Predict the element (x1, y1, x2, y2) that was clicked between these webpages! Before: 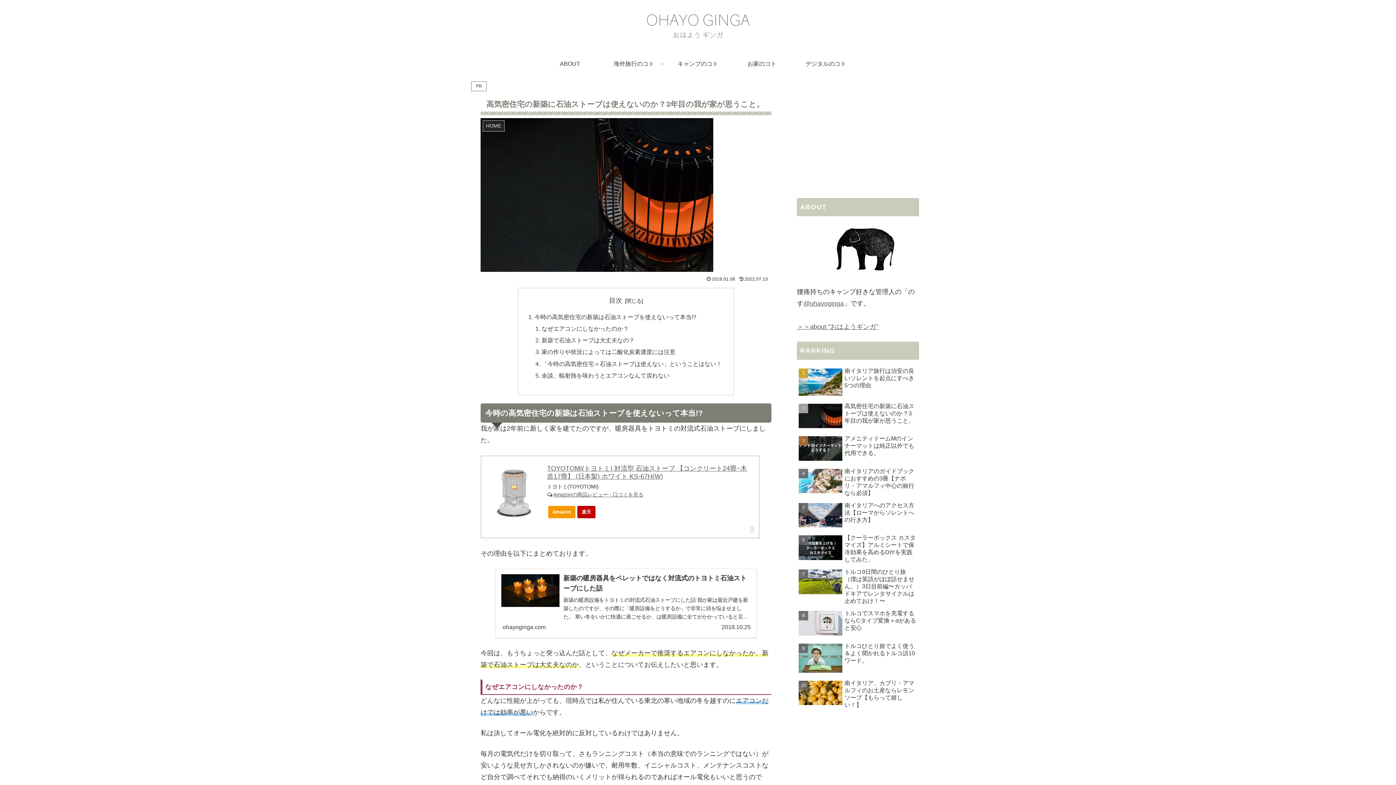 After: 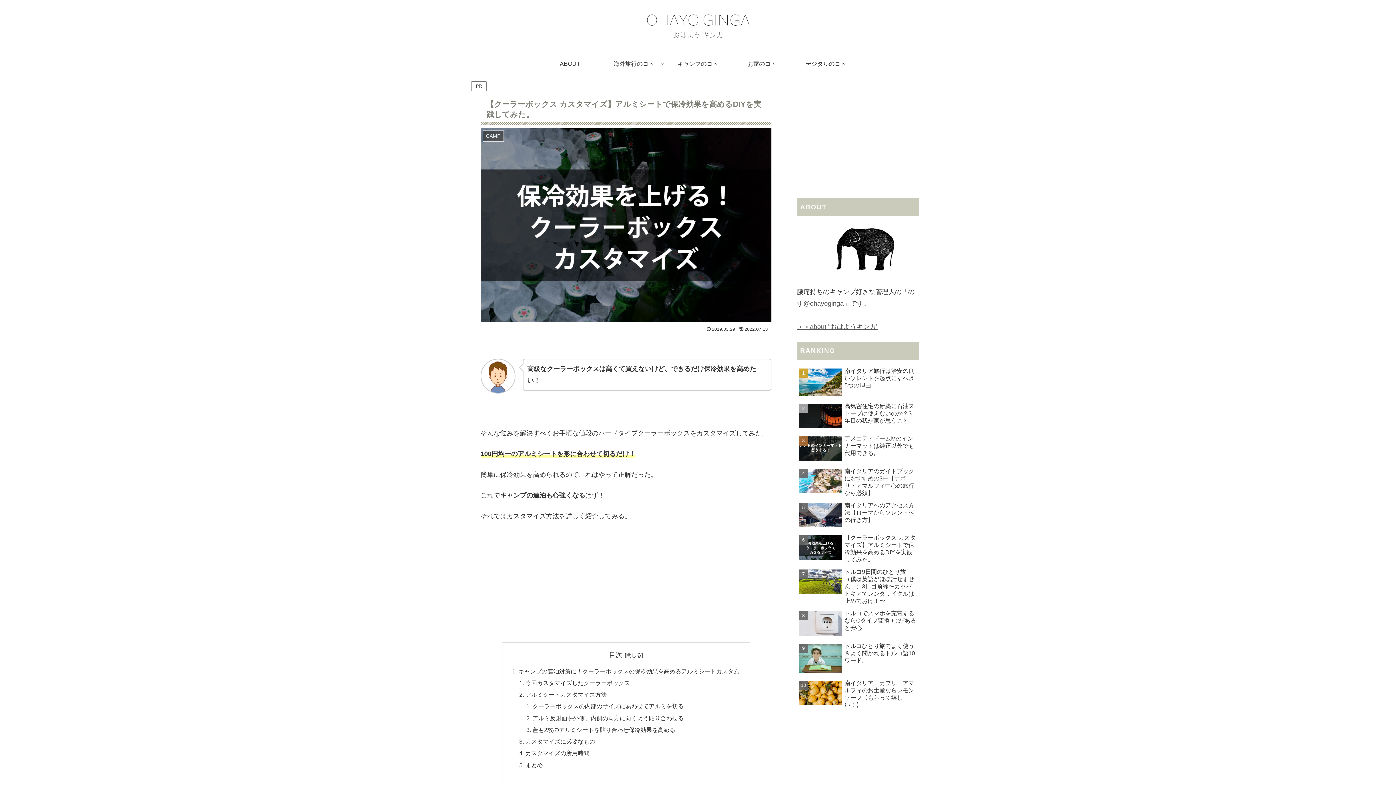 Action: bbox: (797, 532, 919, 565) label: 【クーラーボックス カスタマイズ】アルミシートで保冷効果を高めるDIYを実践してみた。